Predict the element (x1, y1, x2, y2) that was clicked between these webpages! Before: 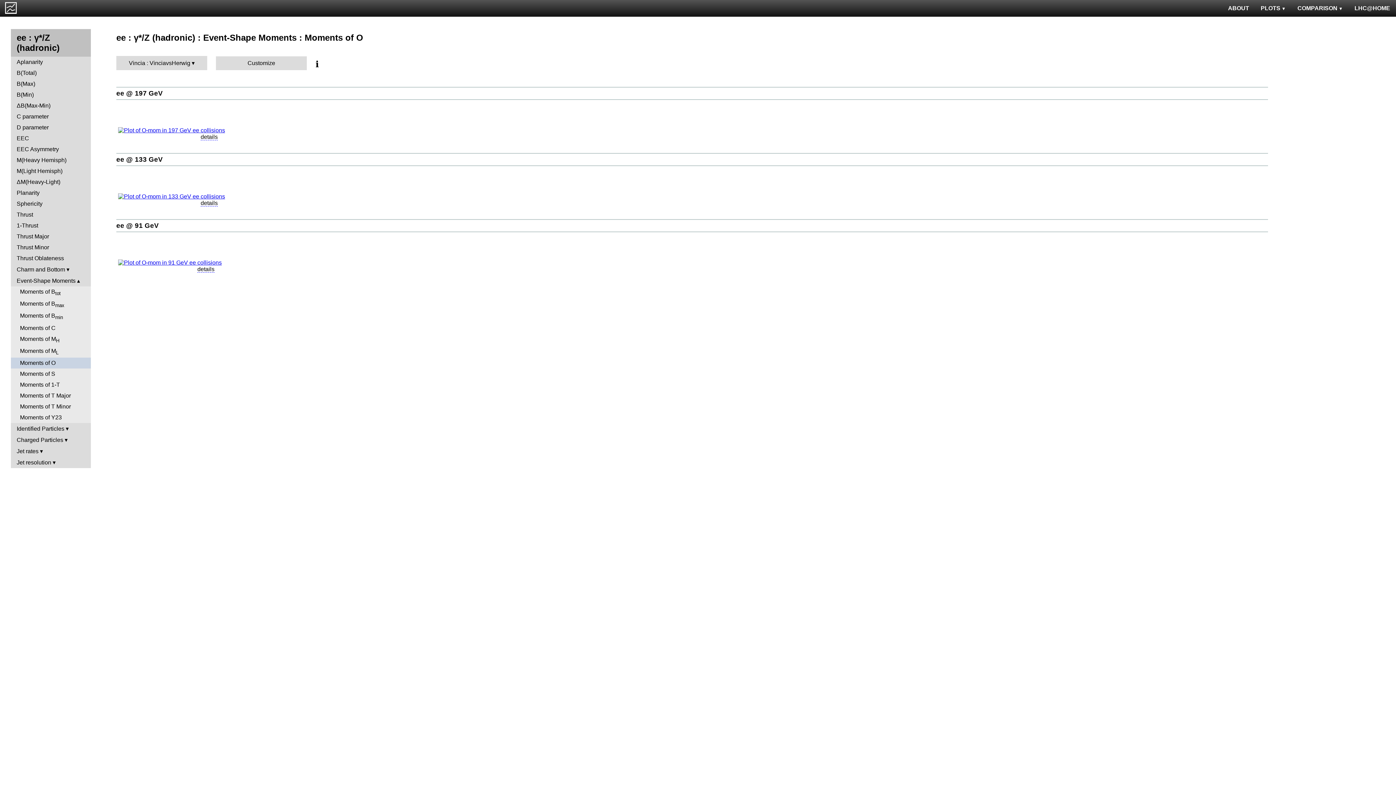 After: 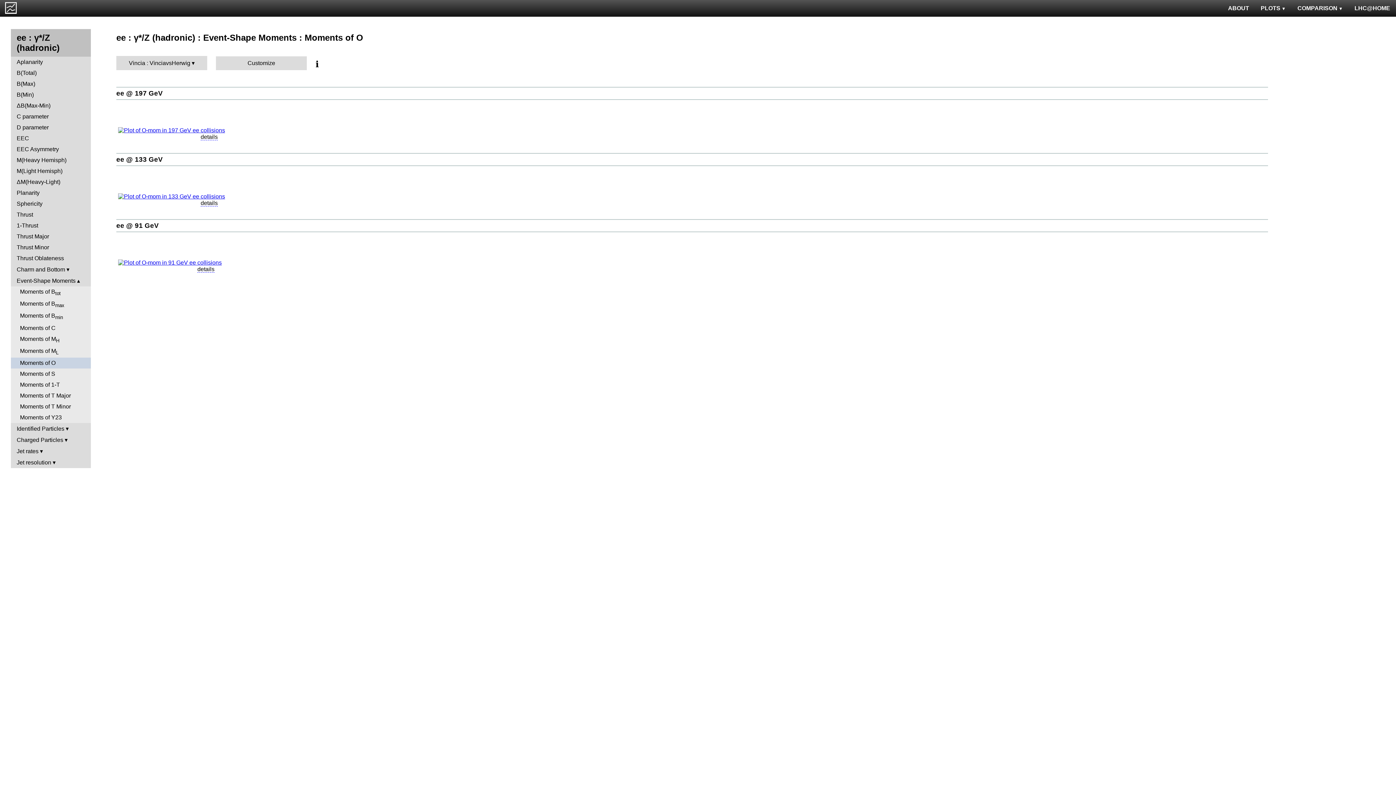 Action: label: Moments of O bbox: (10, 357, 90, 368)